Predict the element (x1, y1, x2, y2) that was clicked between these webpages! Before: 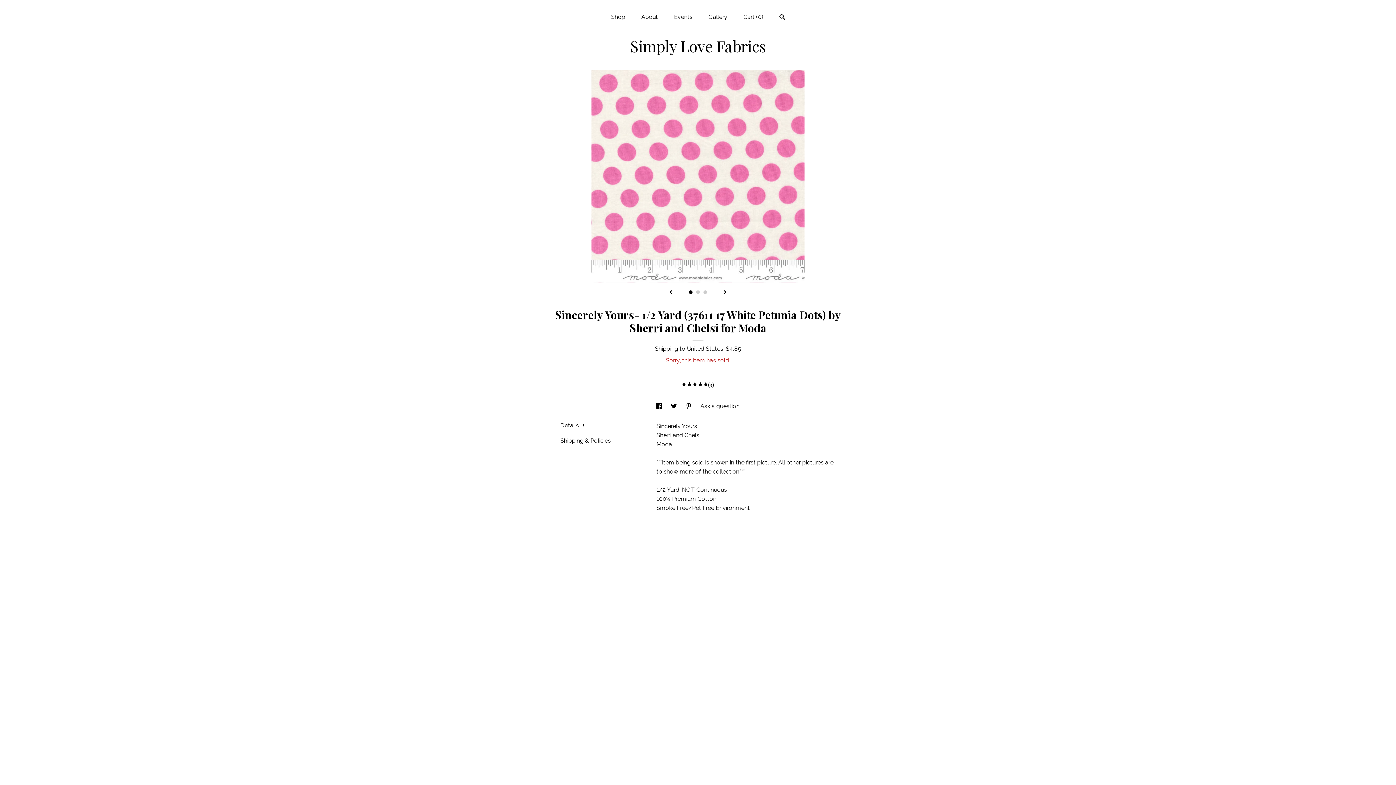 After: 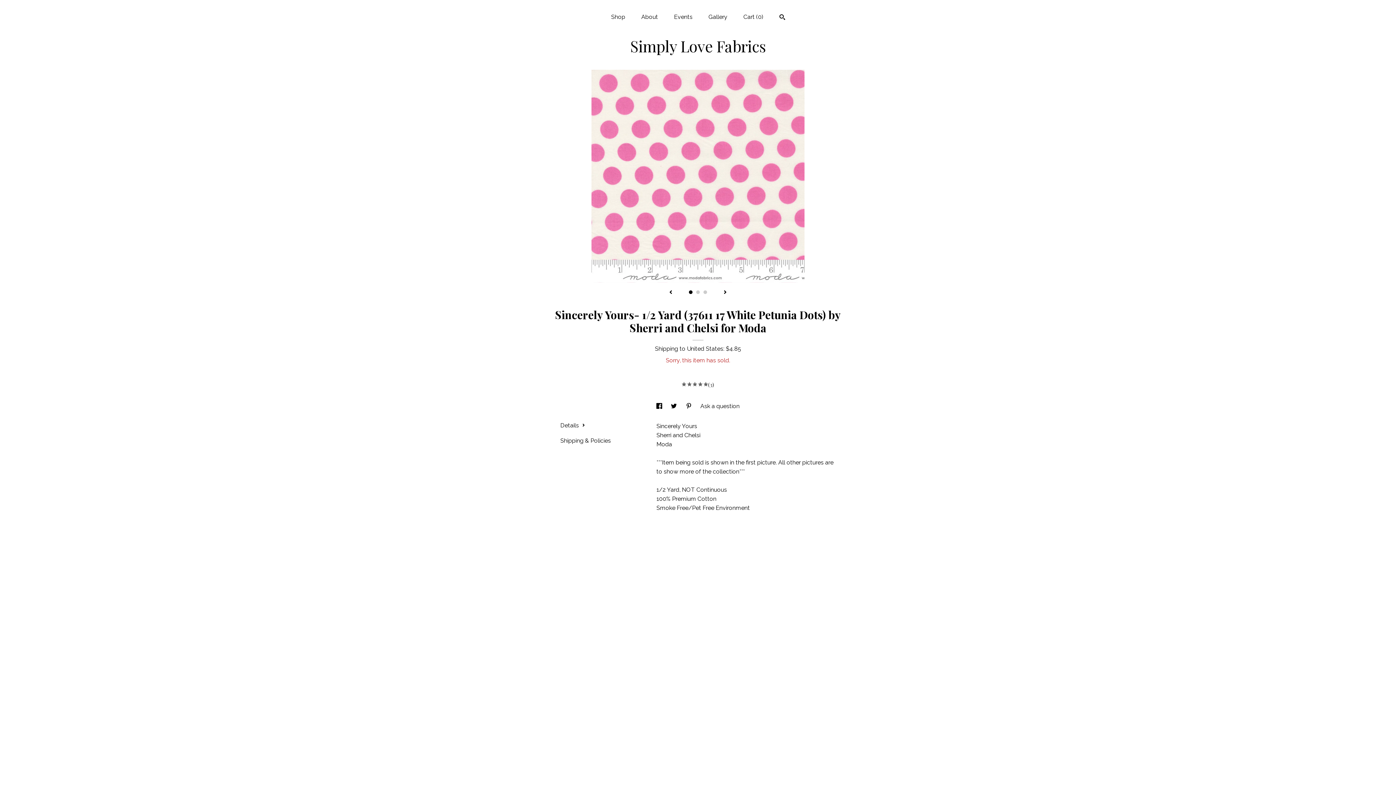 Action: bbox: (561, 382, 835, 388) label:     
(3)